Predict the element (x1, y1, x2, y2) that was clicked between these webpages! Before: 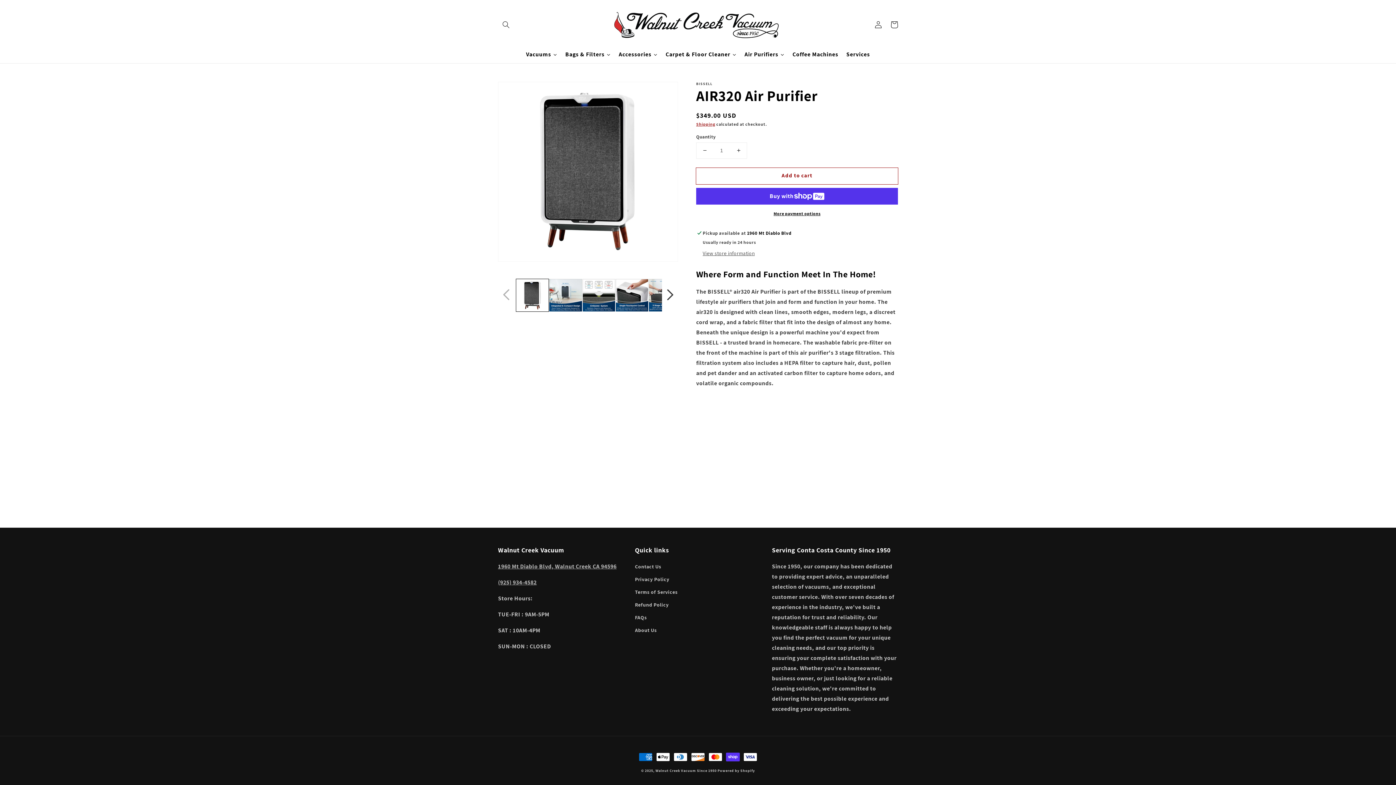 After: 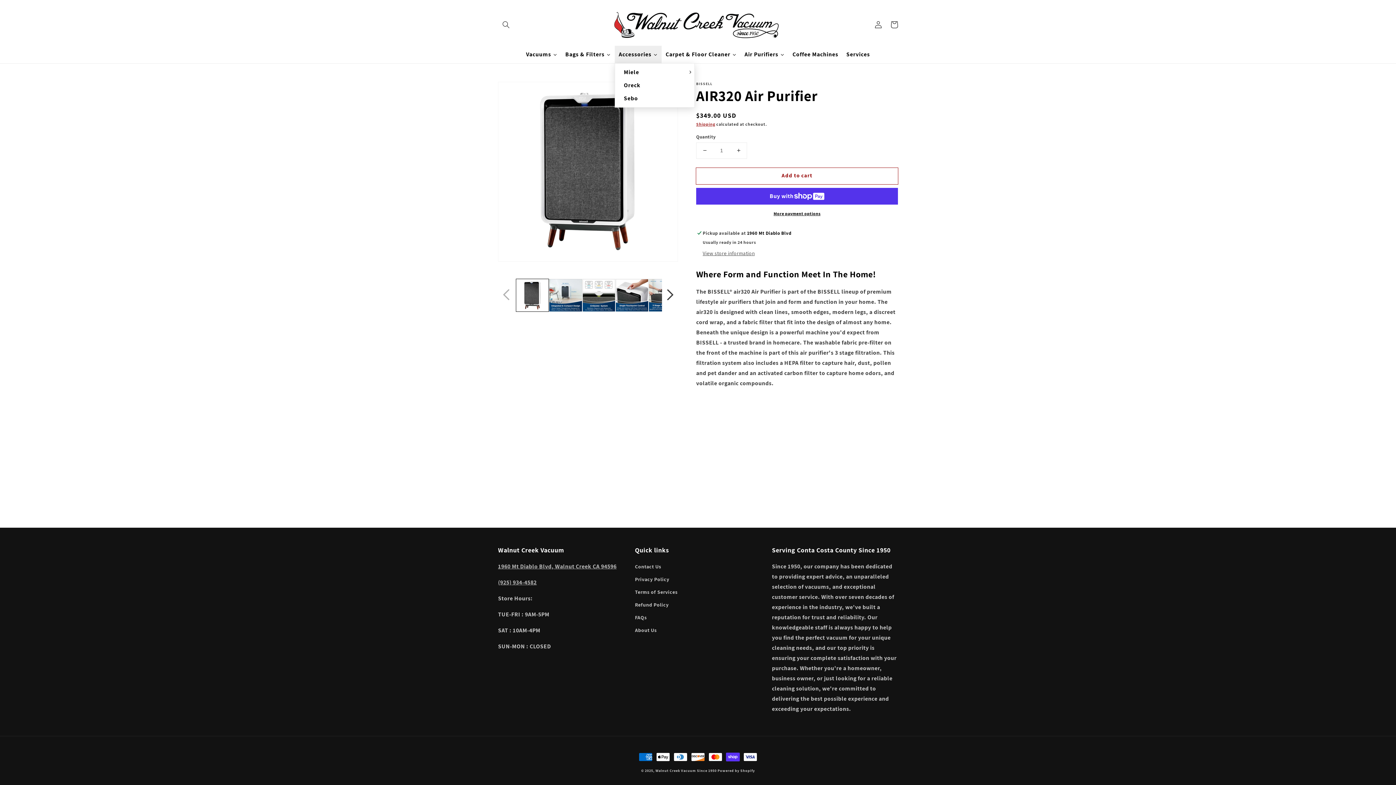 Action: label: Accessories bbox: (614, 45, 661, 63)